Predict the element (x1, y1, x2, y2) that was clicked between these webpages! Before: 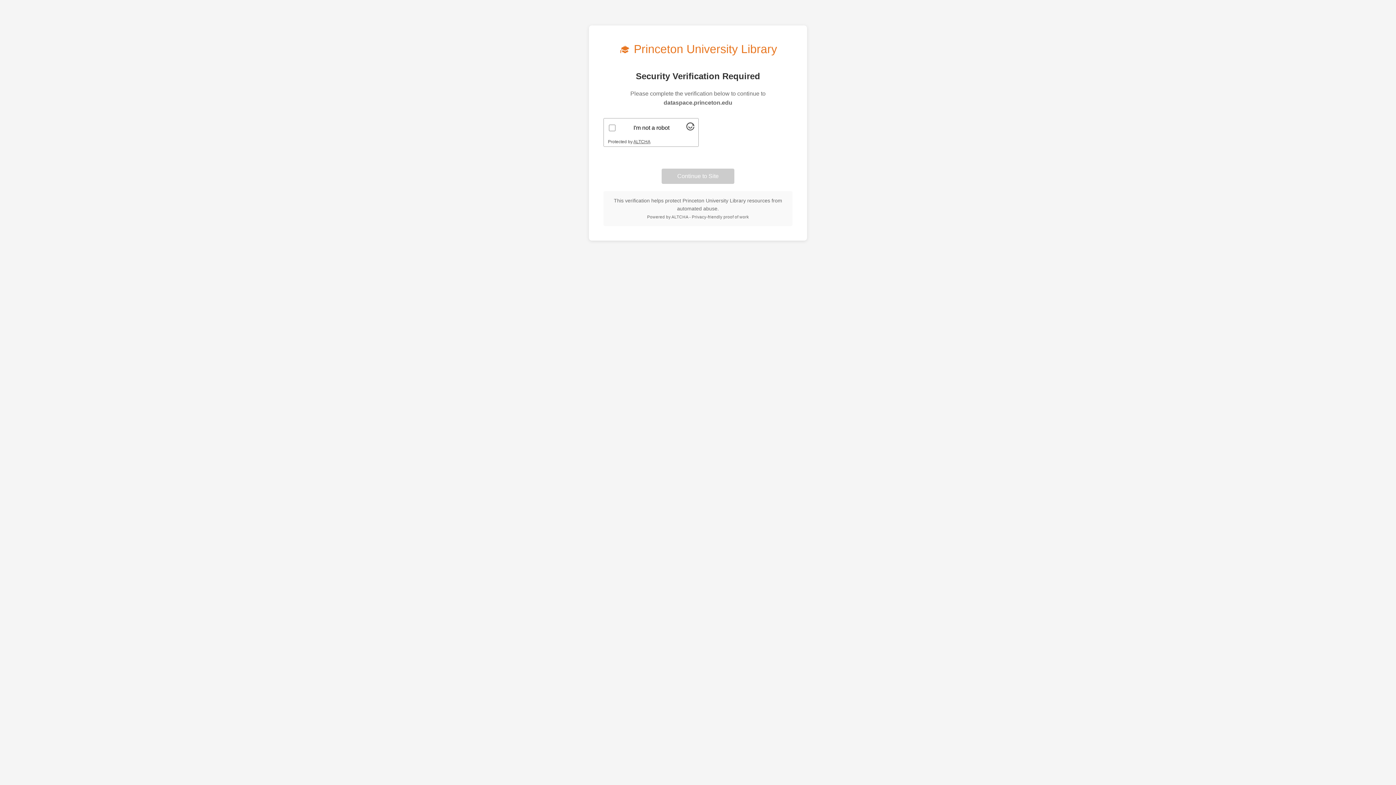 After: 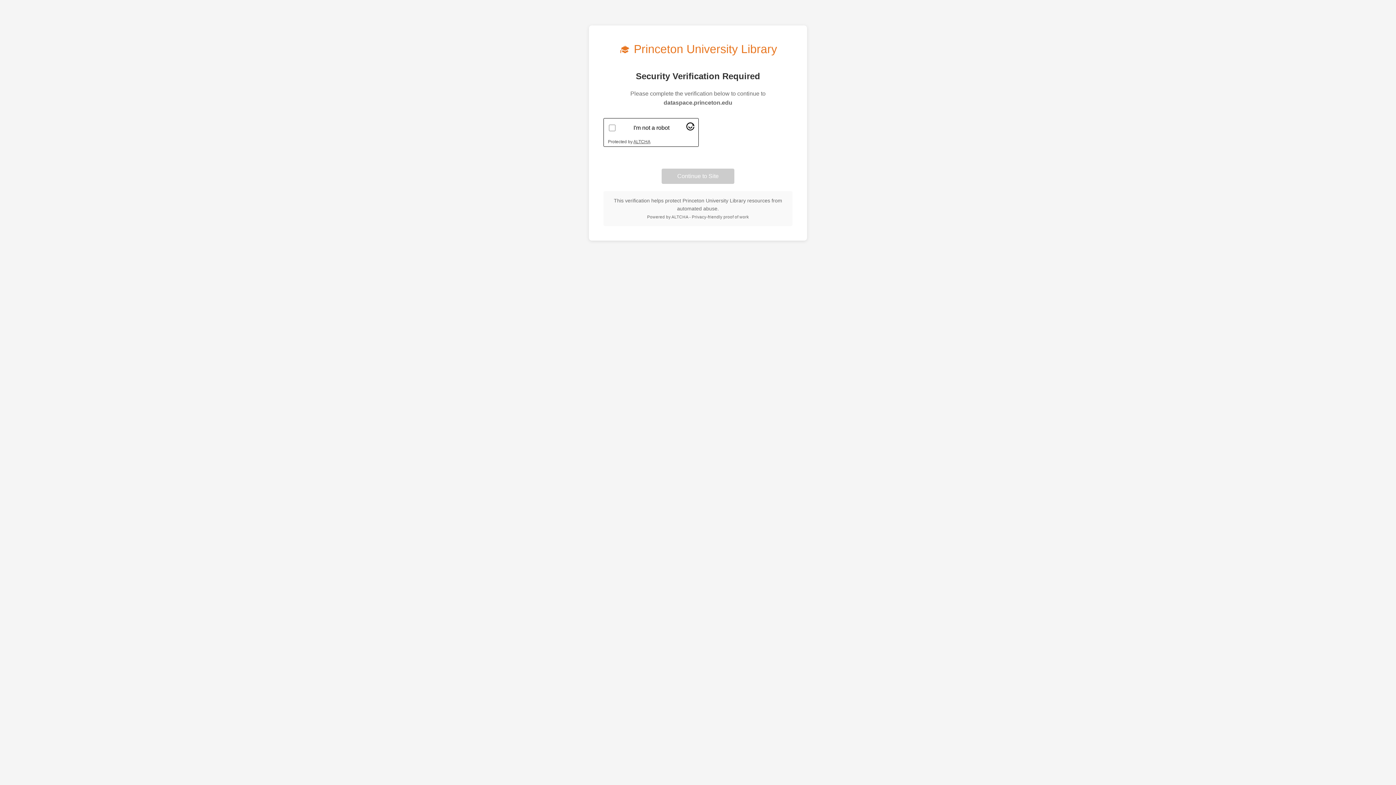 Action: bbox: (686, 125, 694, 131) label: Visit Altcha.org